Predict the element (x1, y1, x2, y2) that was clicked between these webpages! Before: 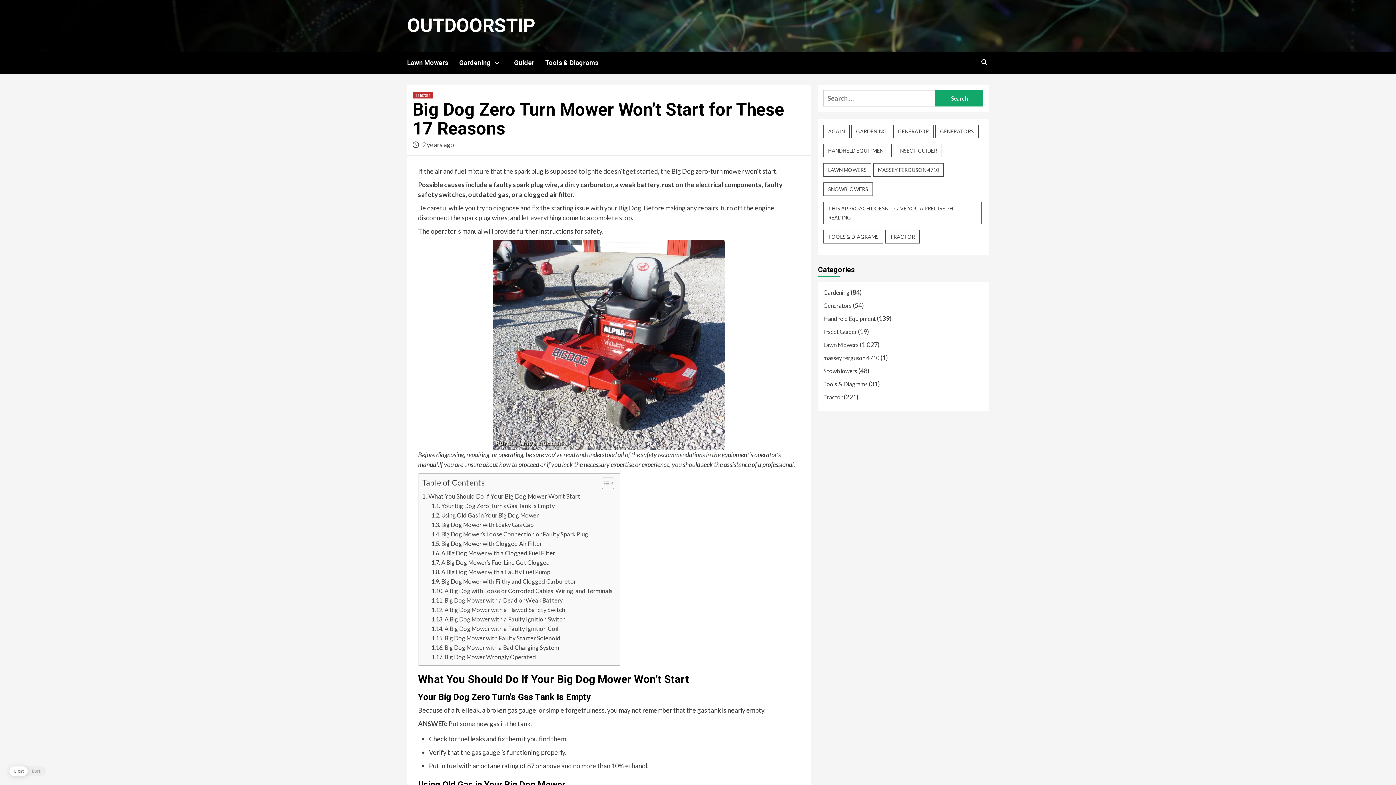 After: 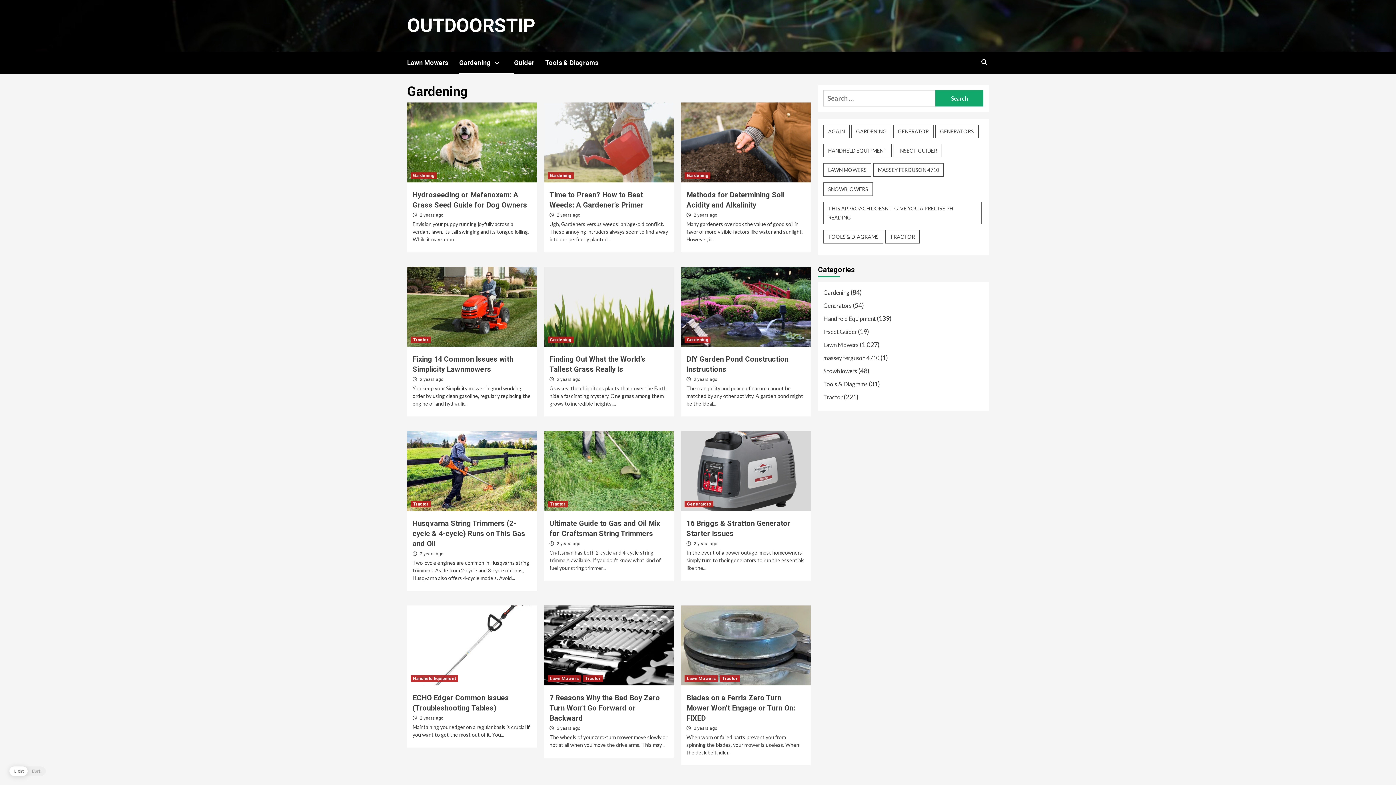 Action: bbox: (490, 61, 503, 64)